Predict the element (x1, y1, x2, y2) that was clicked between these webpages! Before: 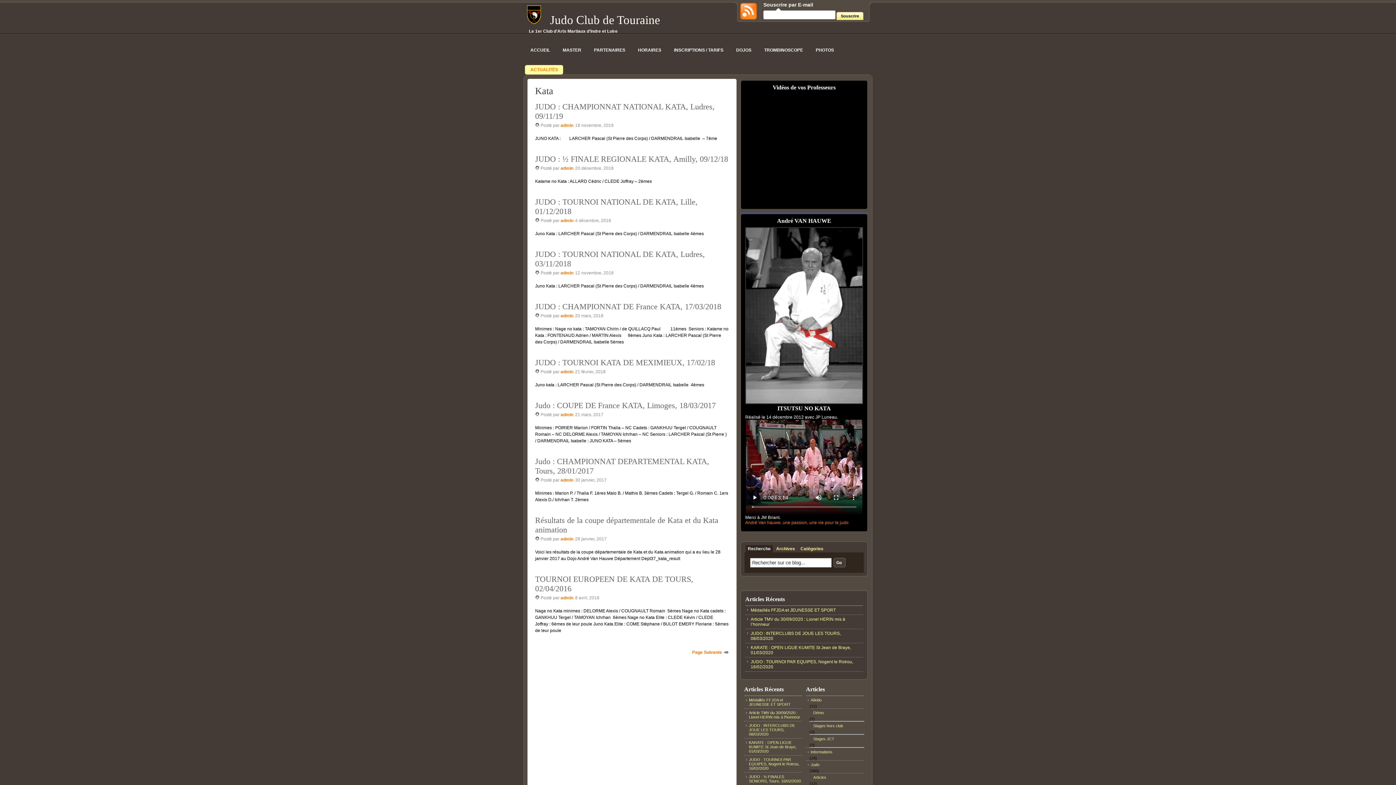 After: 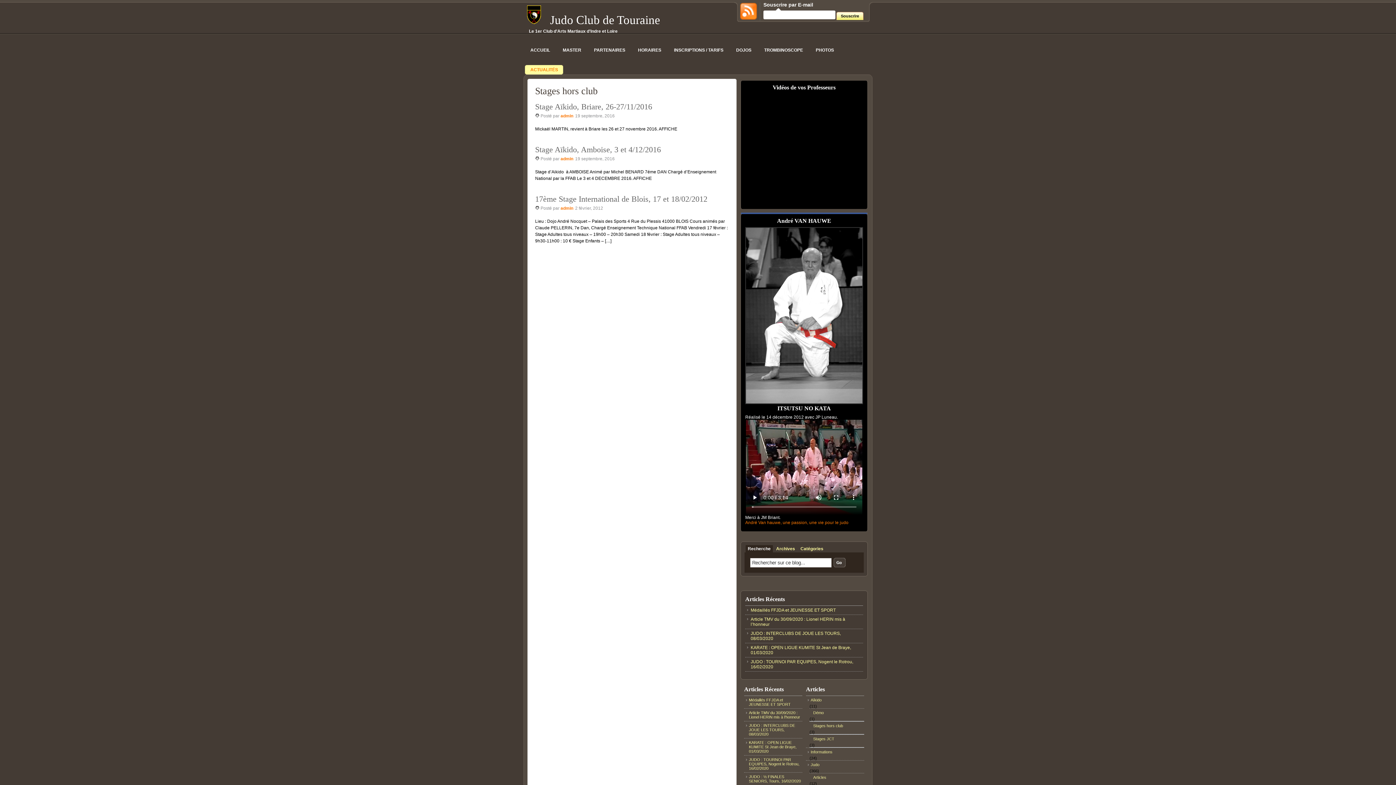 Action: bbox: (809, 722, 864, 730) label: Stages hors club